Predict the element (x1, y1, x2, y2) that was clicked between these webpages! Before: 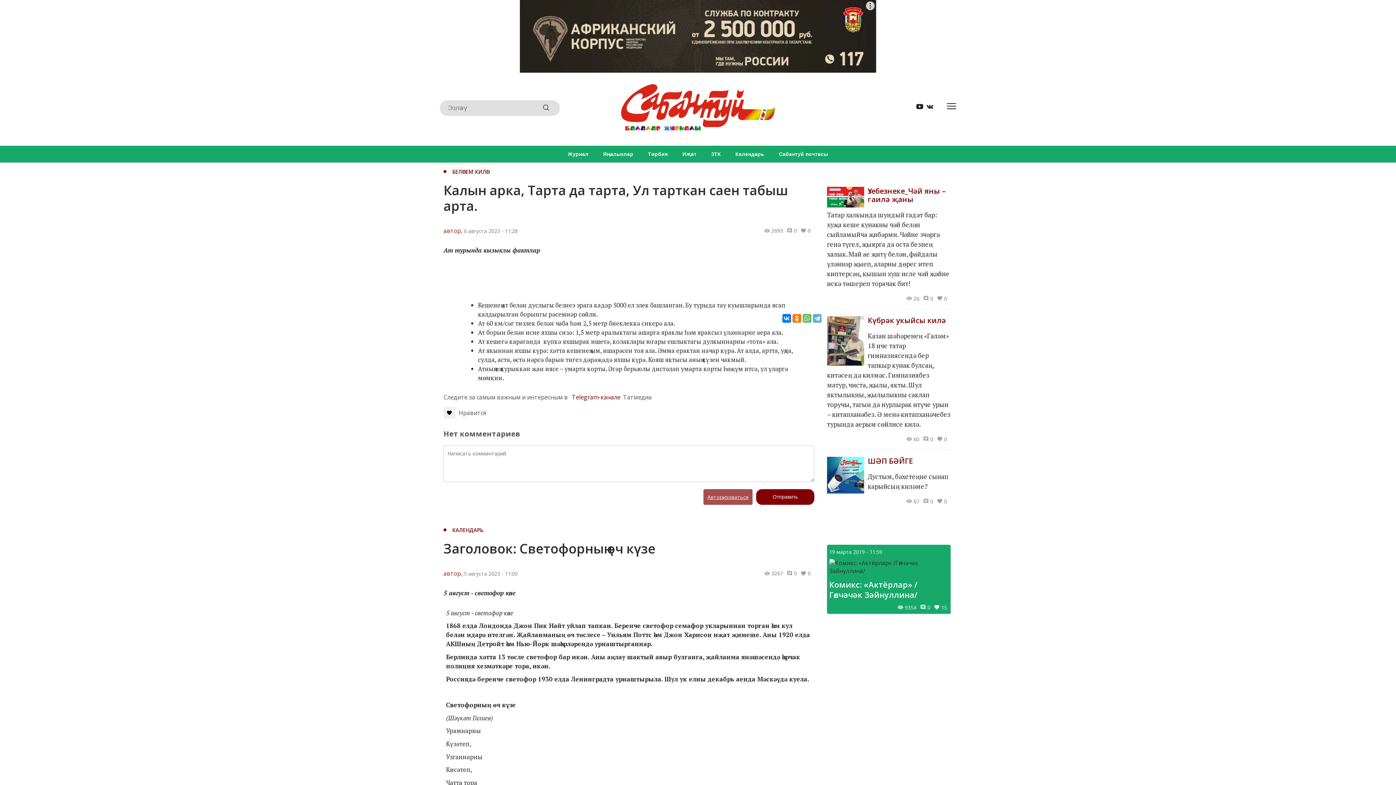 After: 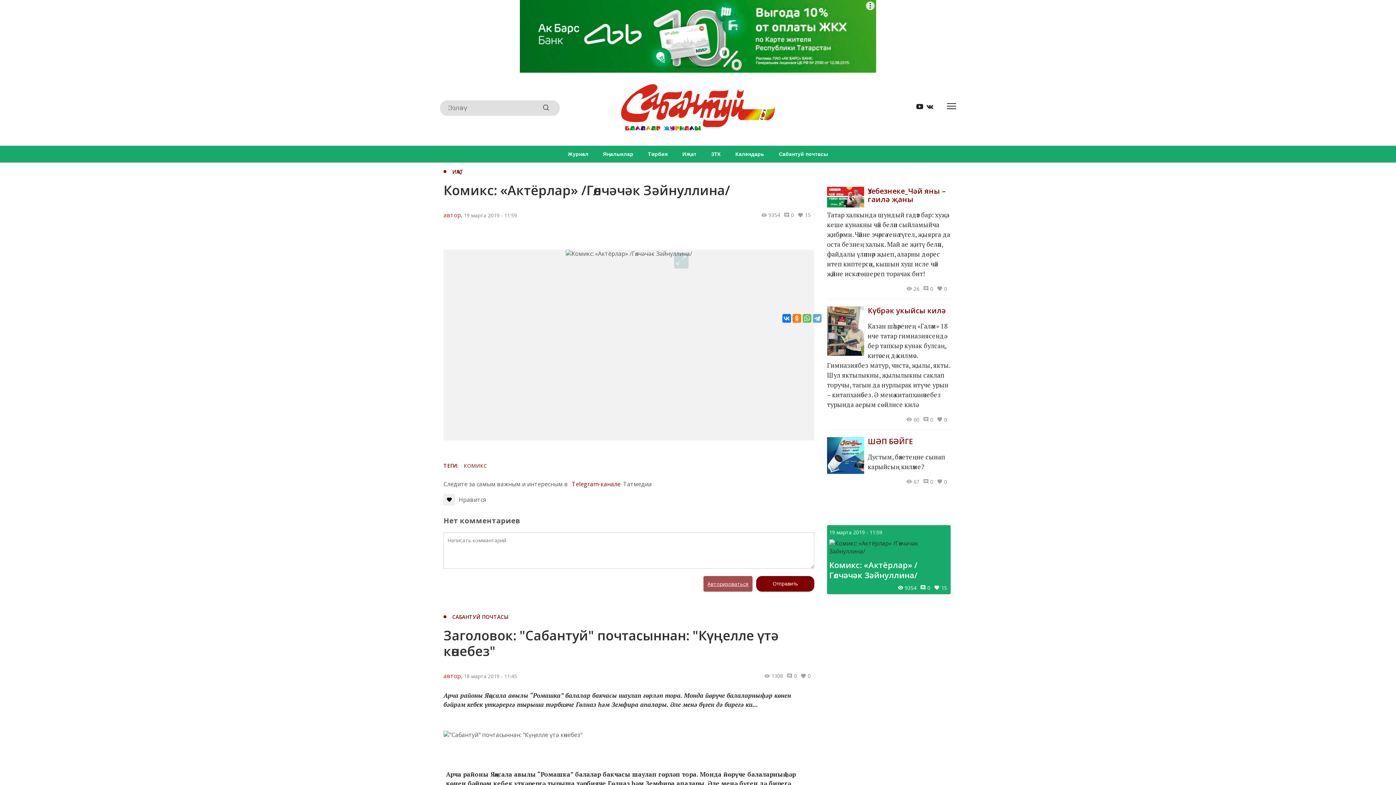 Action: label: 19 марта 2019 - 11:59
Комикс: «Актёрлар» /Гөлчәчәк Зәйнуллина/
9354
0
15 bbox: (827, 544, 950, 614)